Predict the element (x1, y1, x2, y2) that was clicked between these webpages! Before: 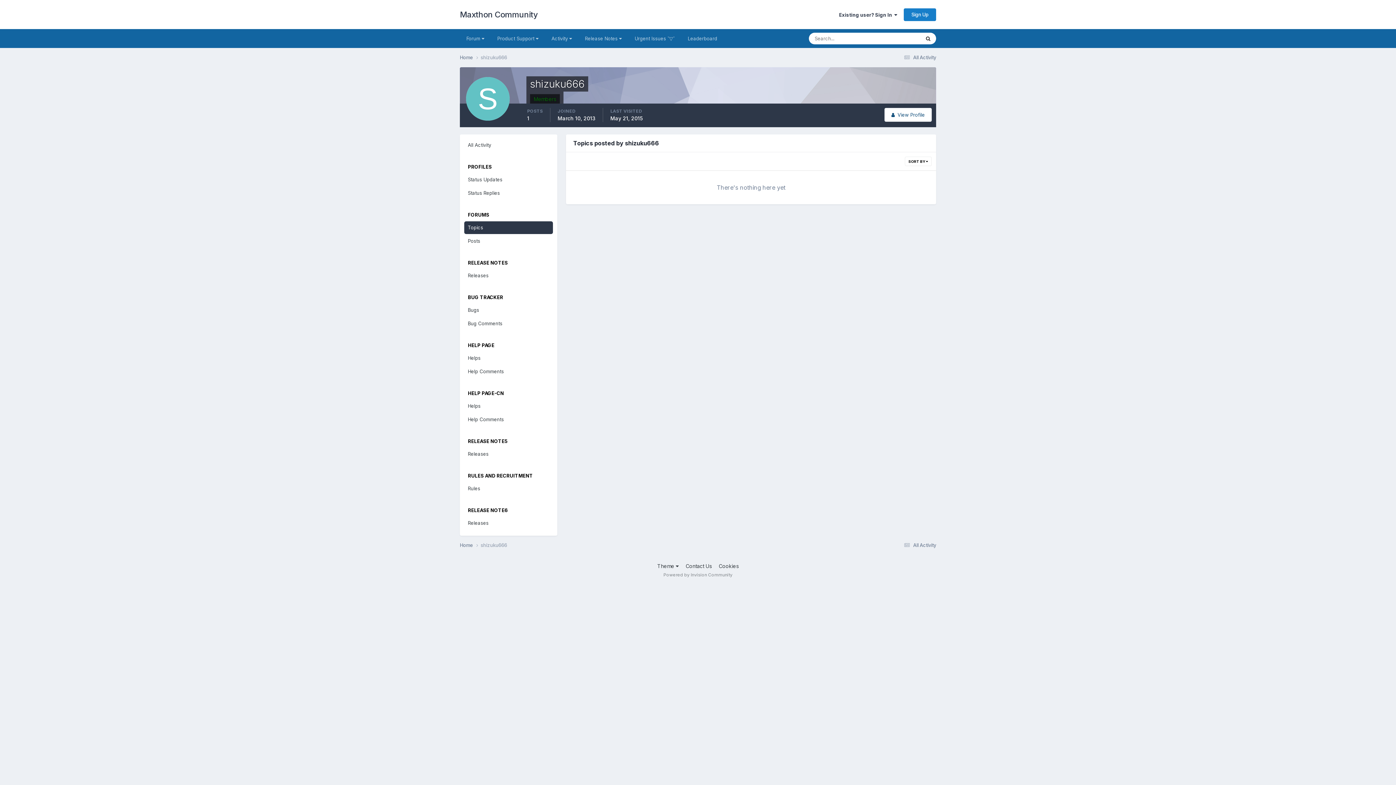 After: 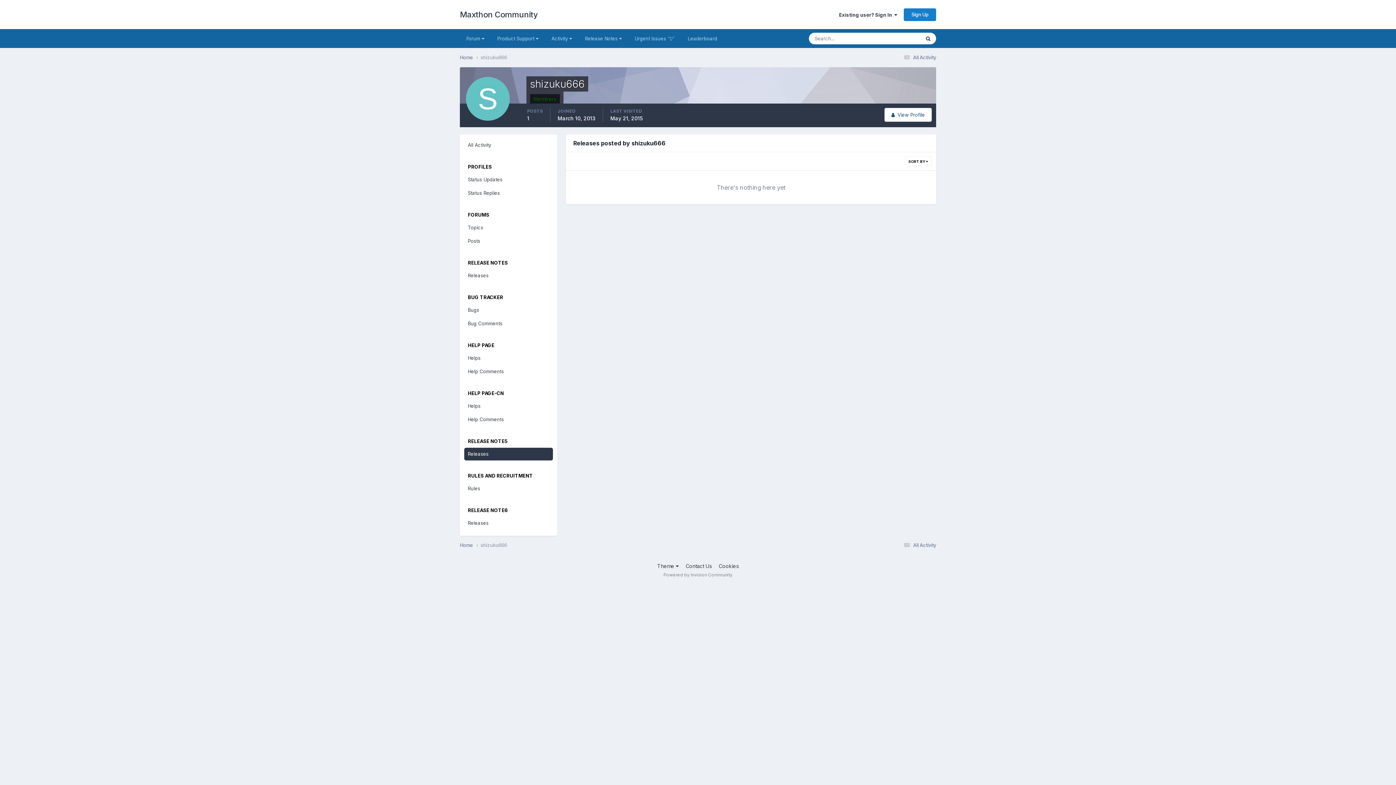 Action: label: Releases bbox: (464, 447, 553, 460)